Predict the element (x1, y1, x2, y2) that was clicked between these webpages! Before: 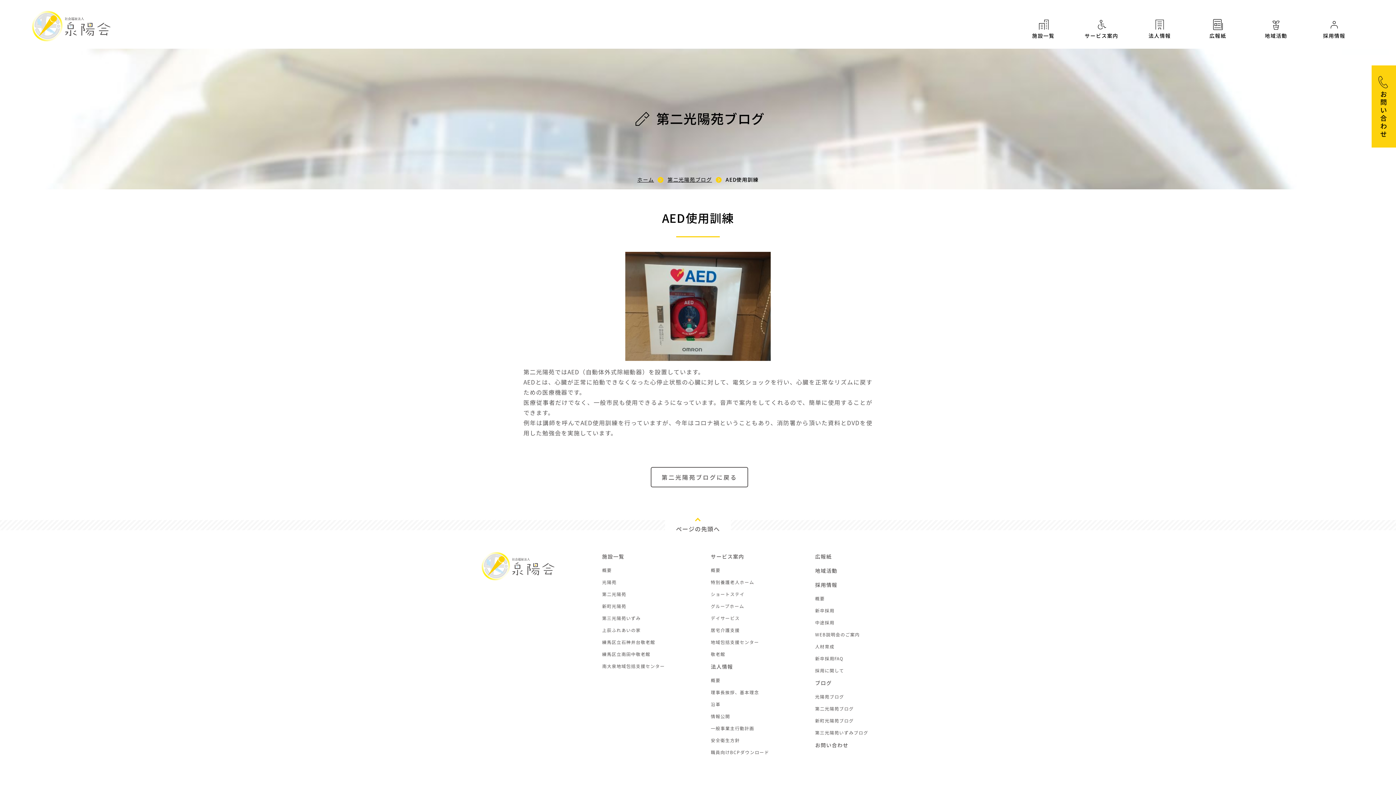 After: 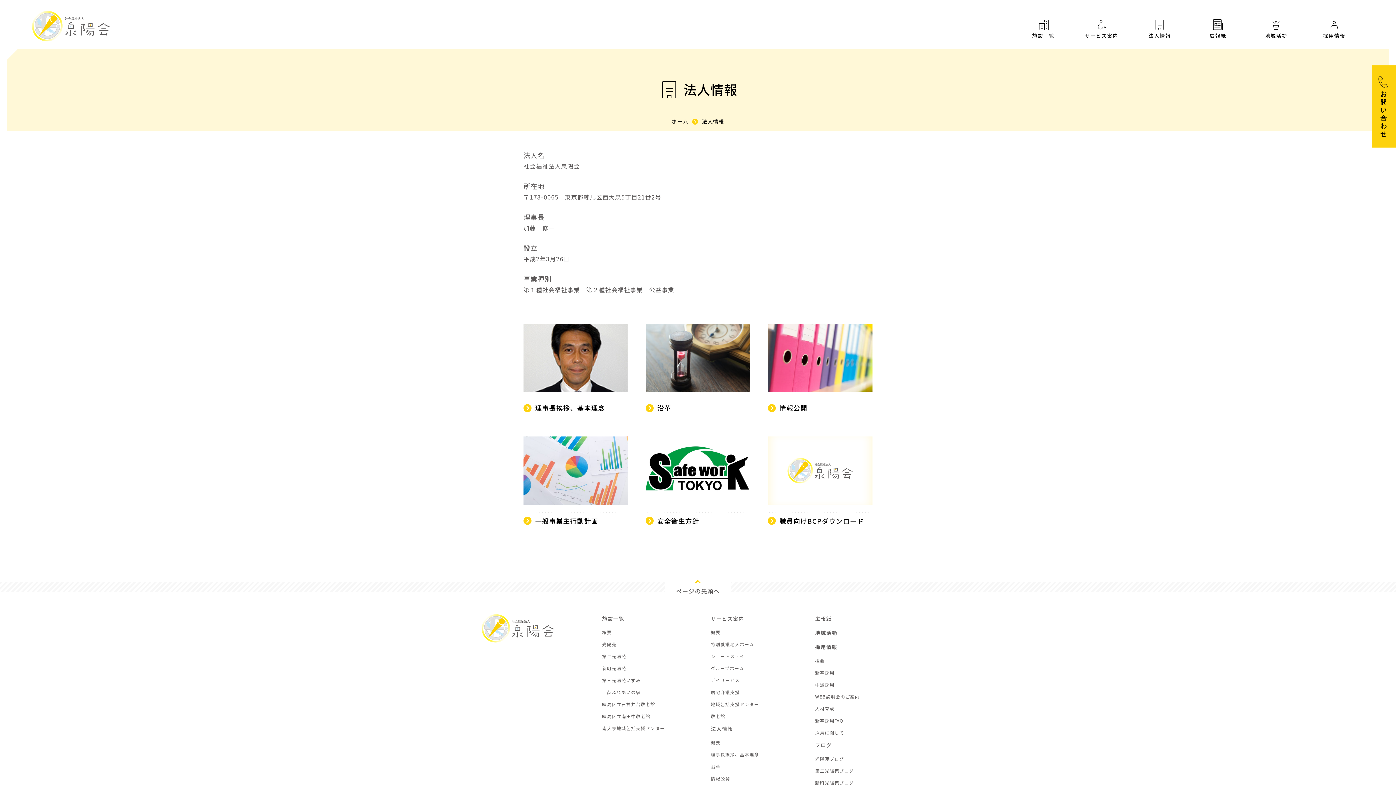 Action: bbox: (1130, 9, 1189, 49) label: 法人情報